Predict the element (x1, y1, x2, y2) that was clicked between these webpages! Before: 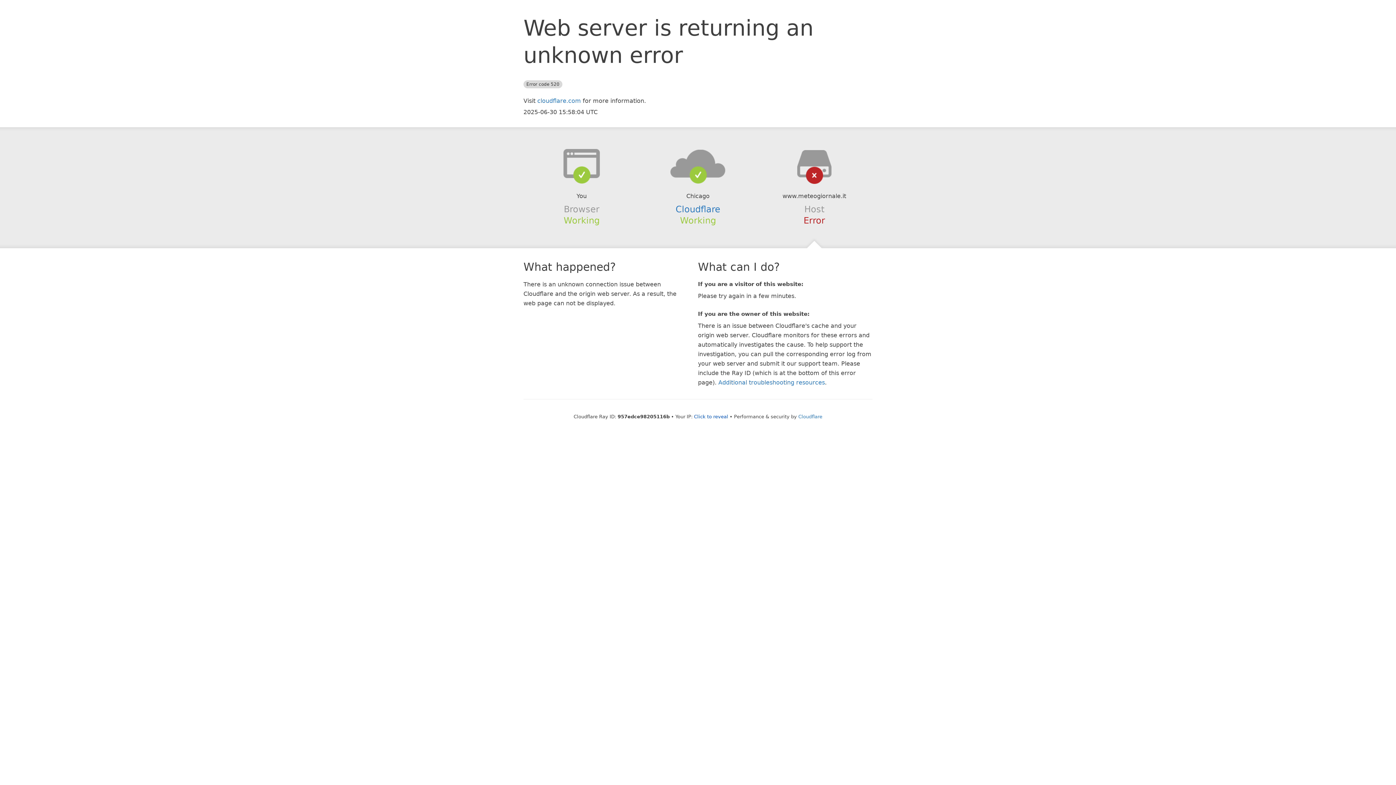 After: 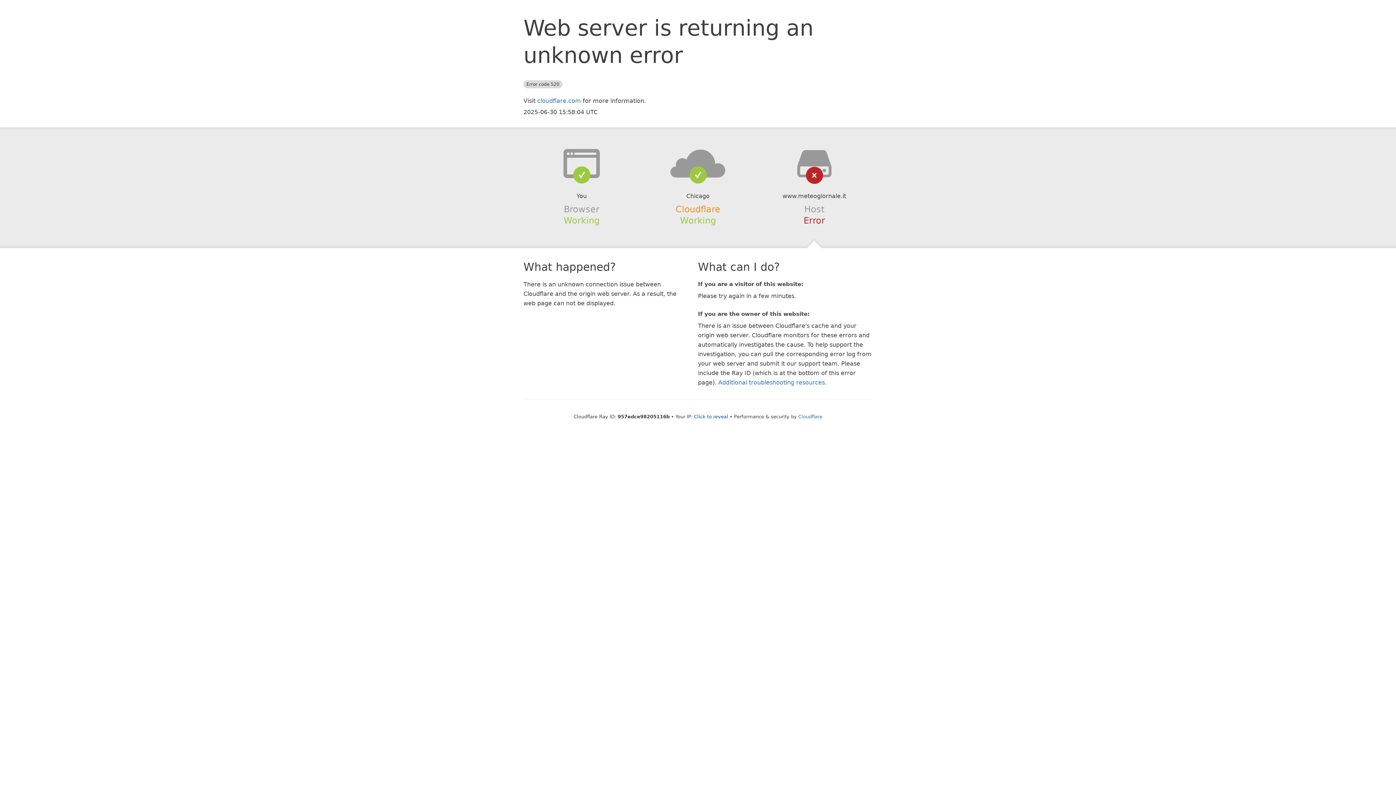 Action: bbox: (675, 204, 720, 214) label: Cloudflare